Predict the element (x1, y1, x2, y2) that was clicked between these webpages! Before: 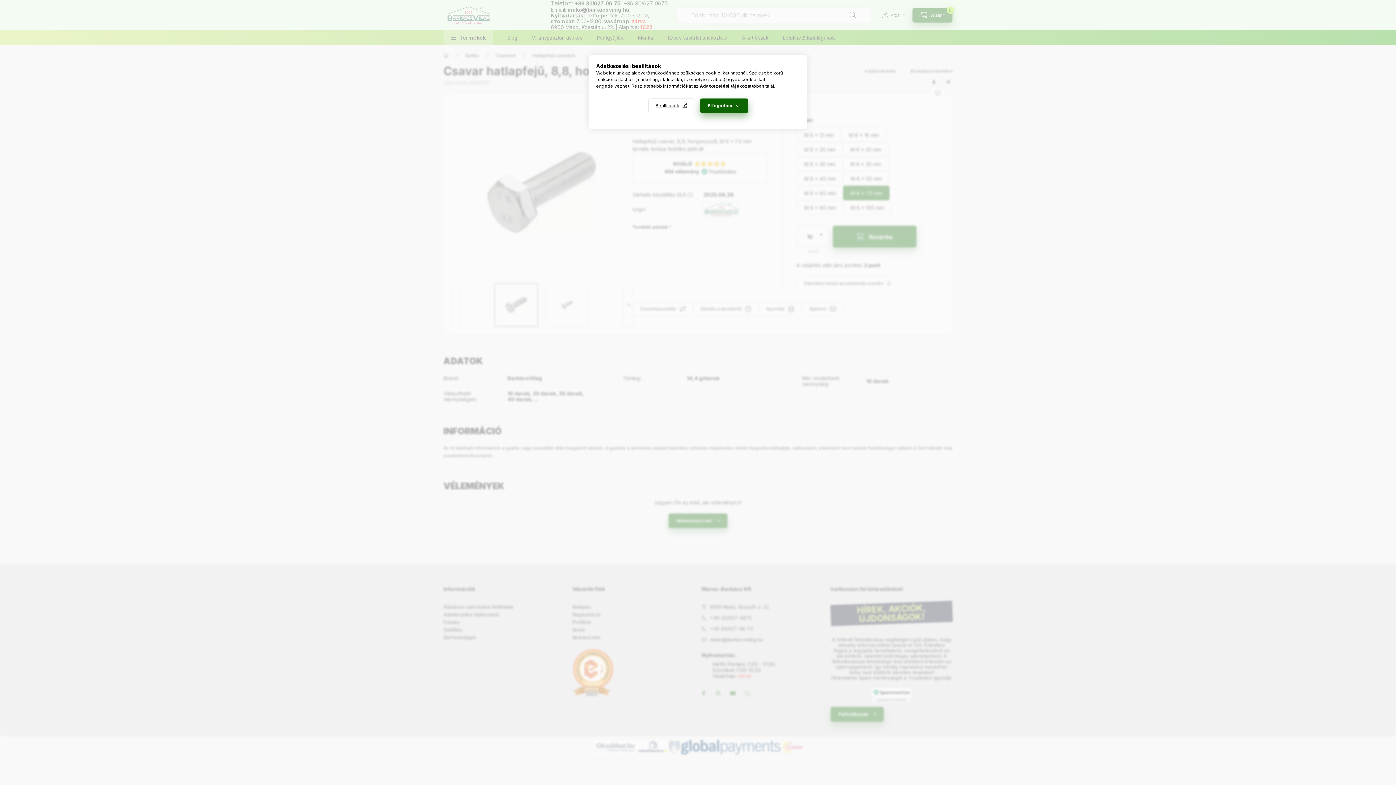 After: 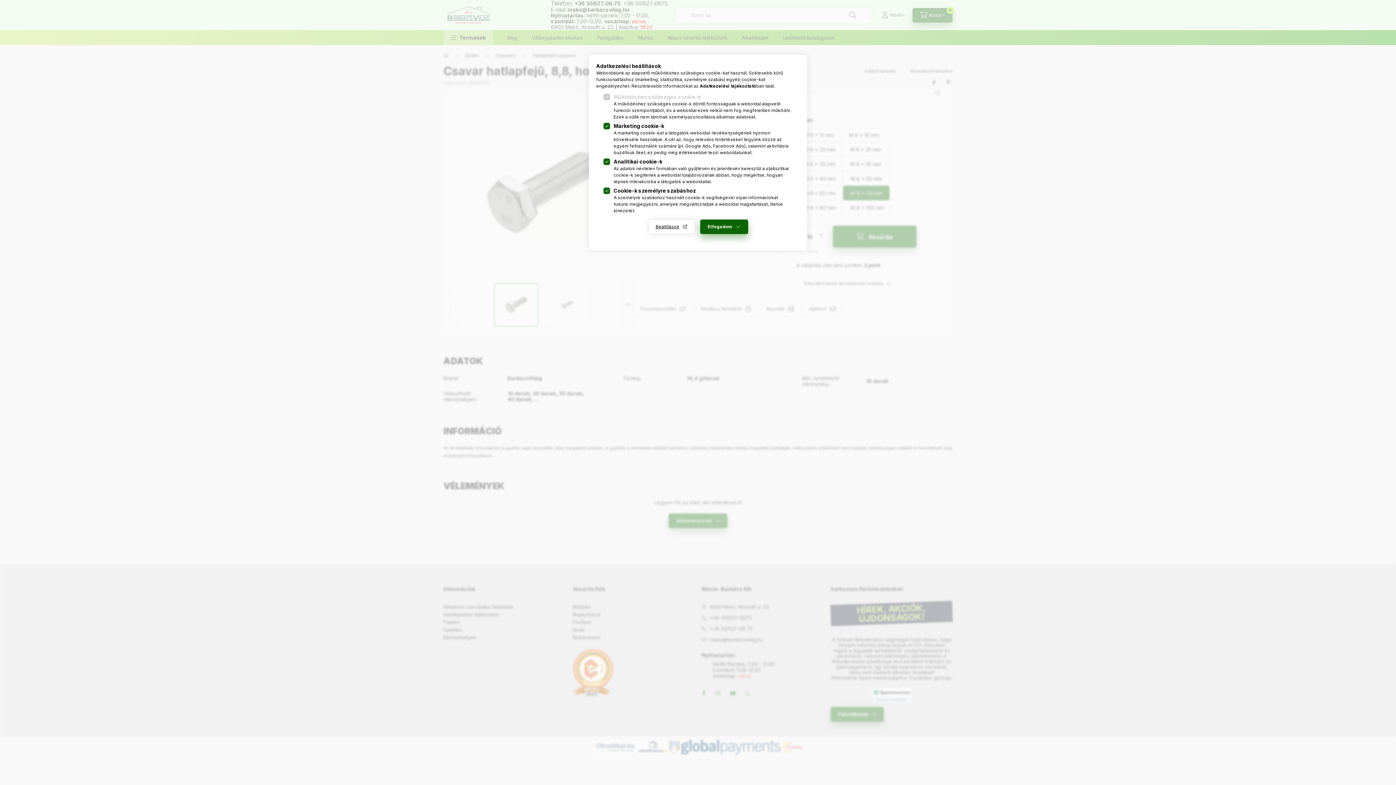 Action: label: Beállítások bbox: (648, 98, 695, 113)